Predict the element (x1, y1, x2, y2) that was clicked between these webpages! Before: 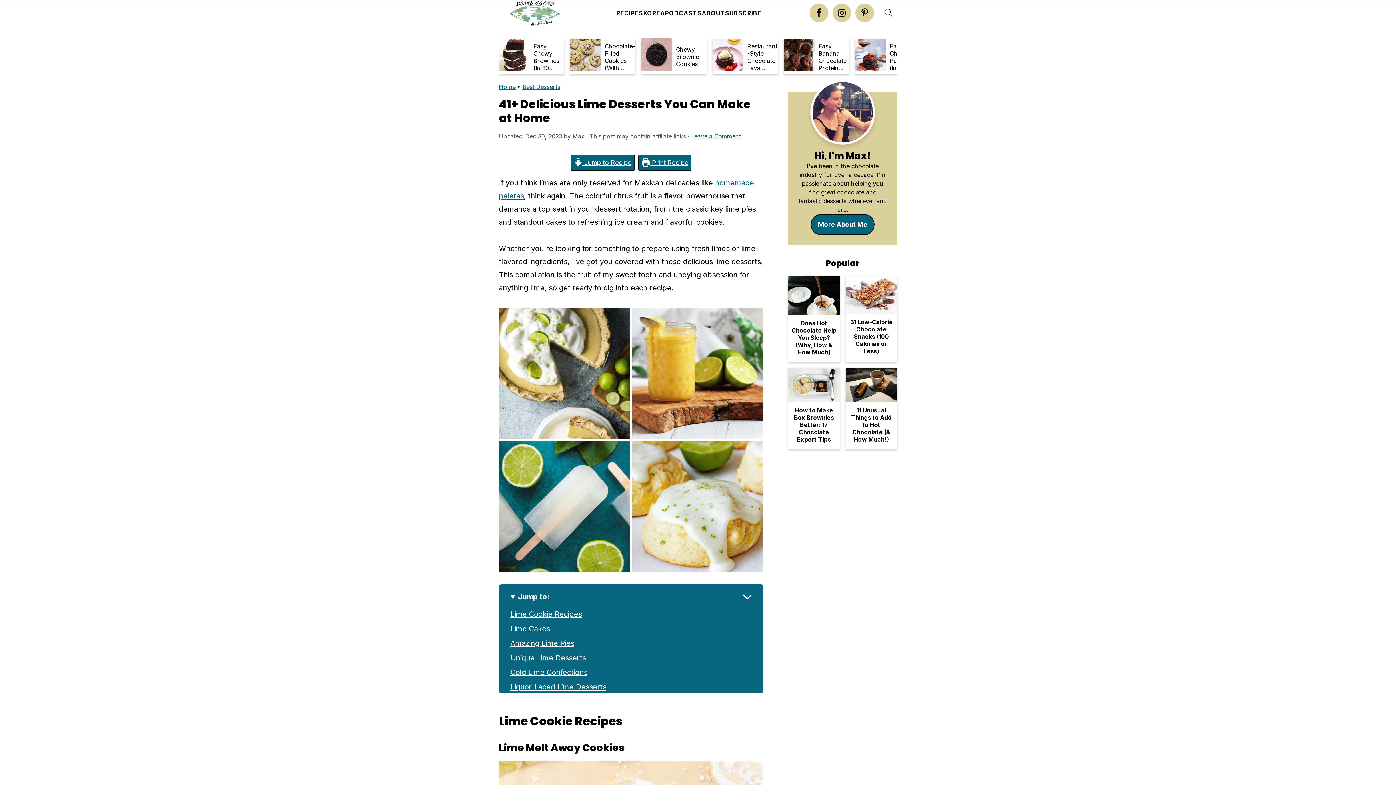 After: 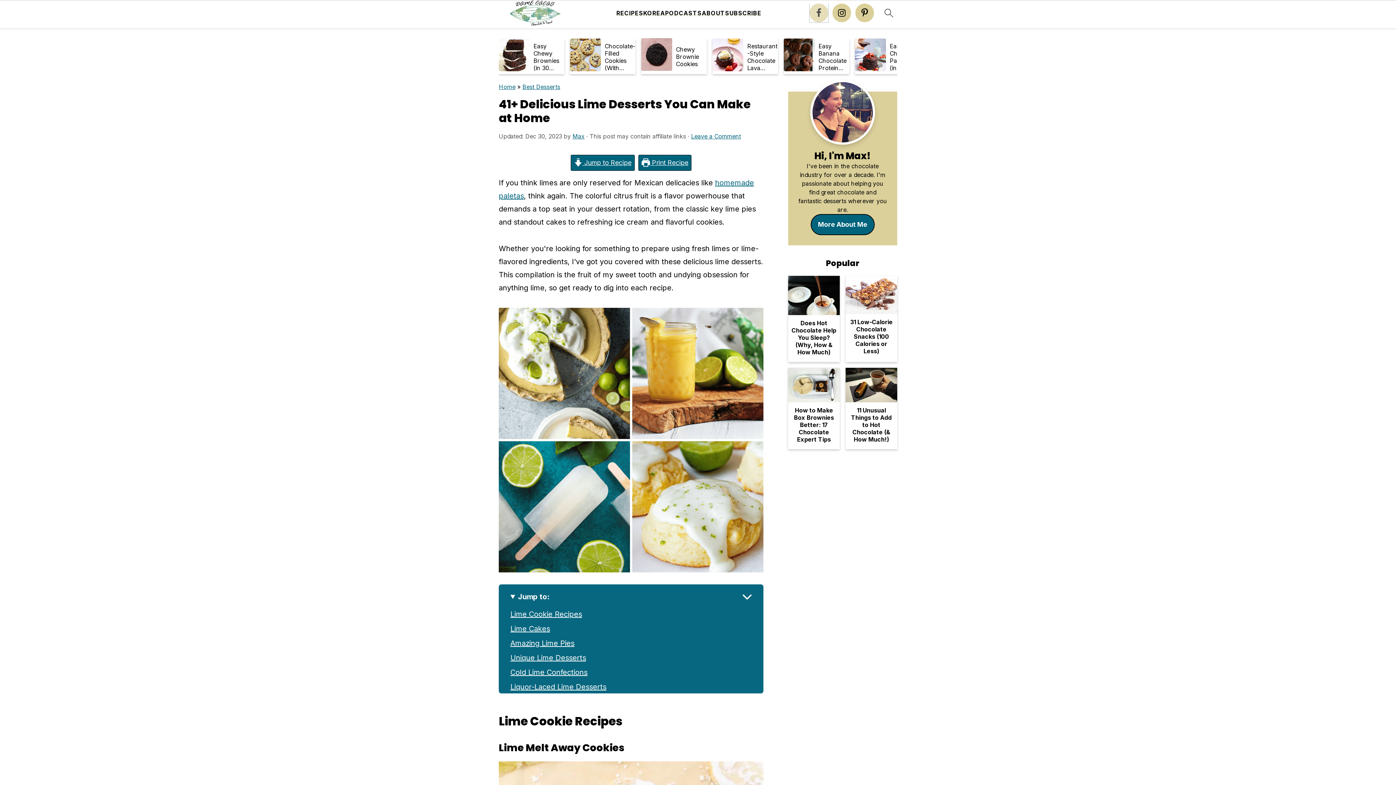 Action: bbox: (809, 3, 828, 22)